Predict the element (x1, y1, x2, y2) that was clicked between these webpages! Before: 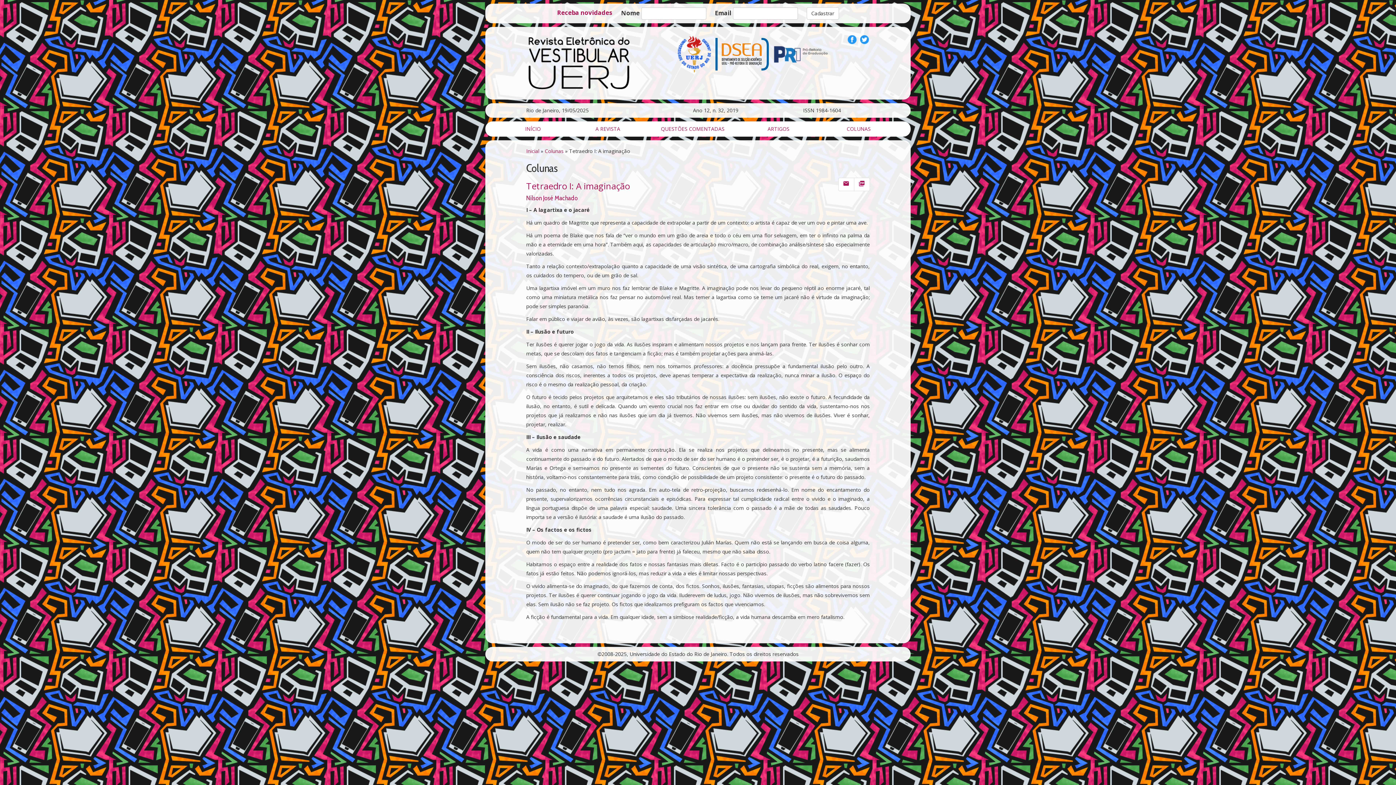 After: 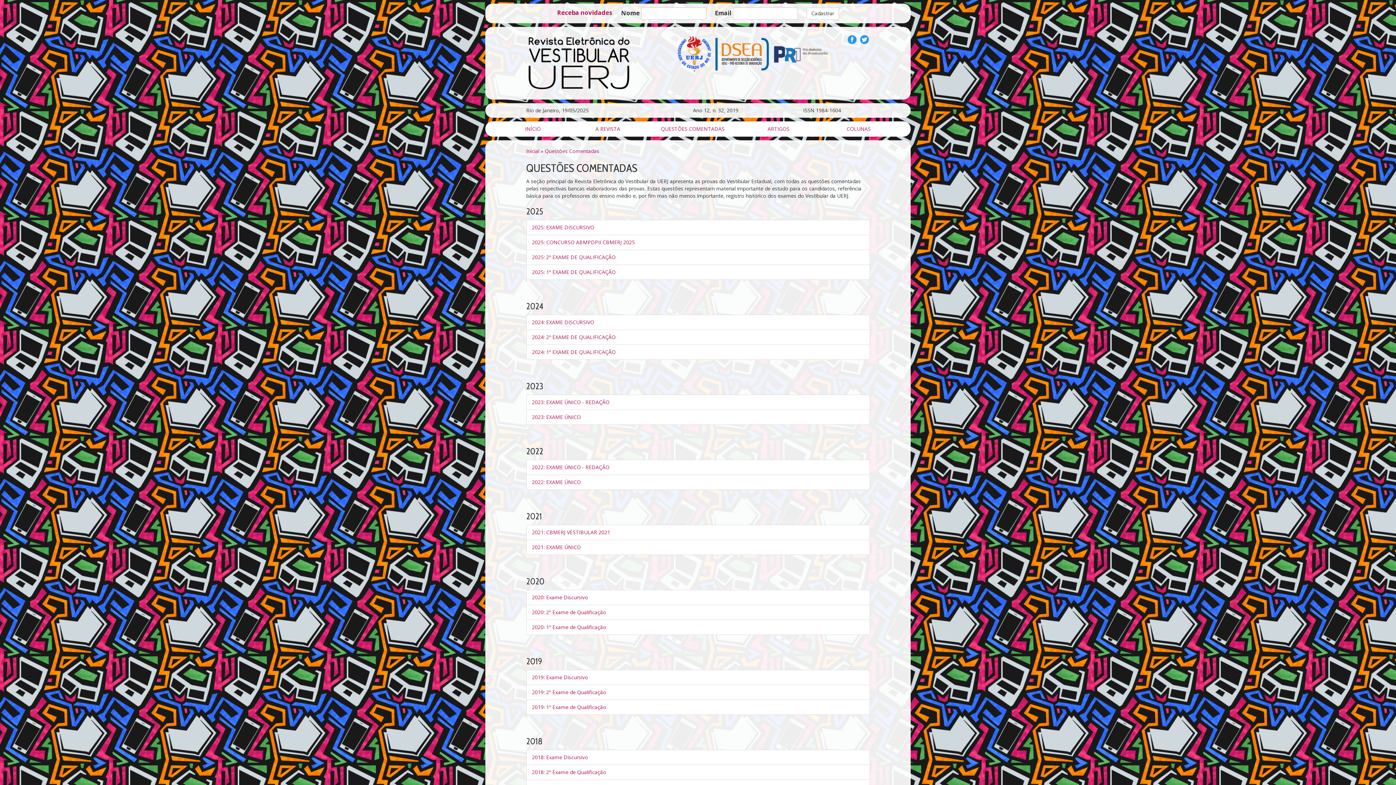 Action: bbox: (646, 121, 739, 136) label: QUESTÕES COMENTADAS